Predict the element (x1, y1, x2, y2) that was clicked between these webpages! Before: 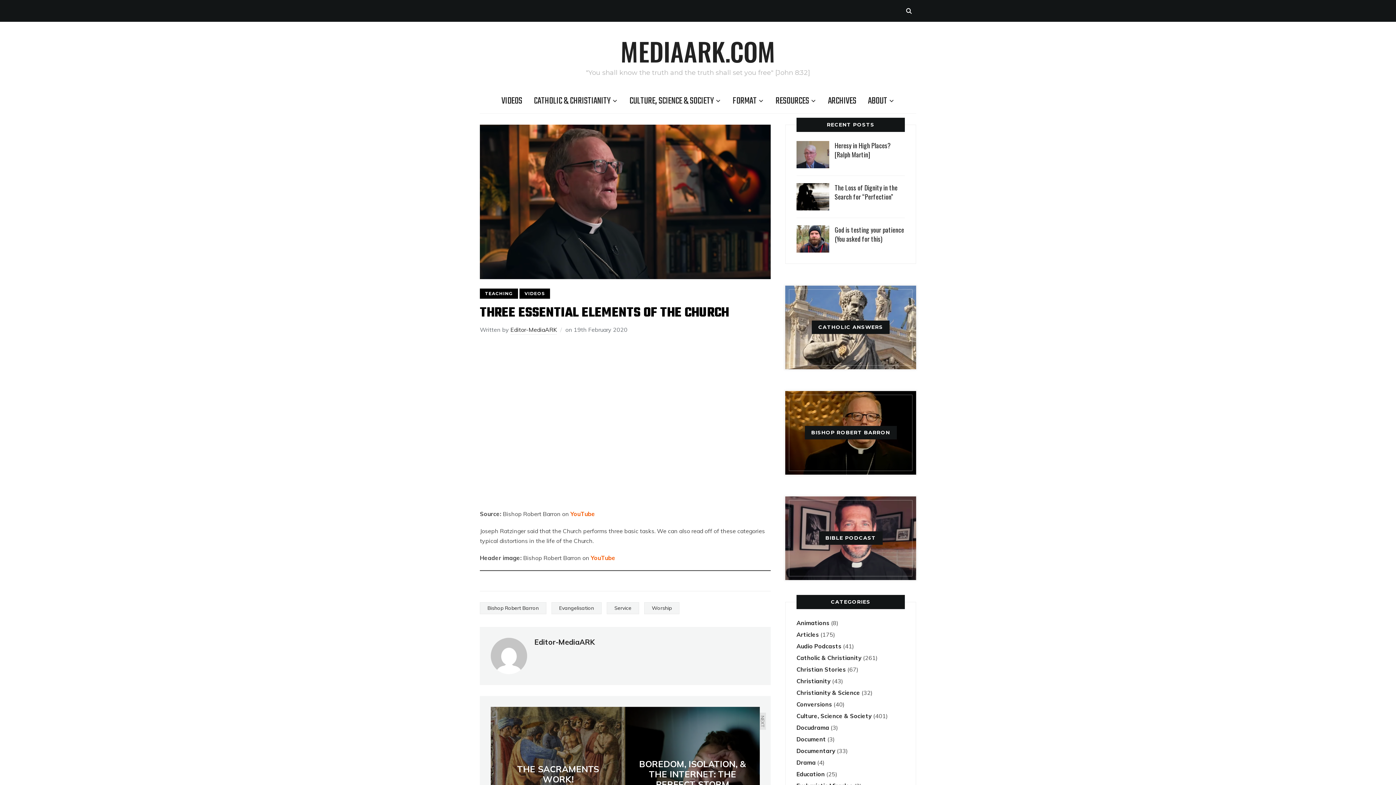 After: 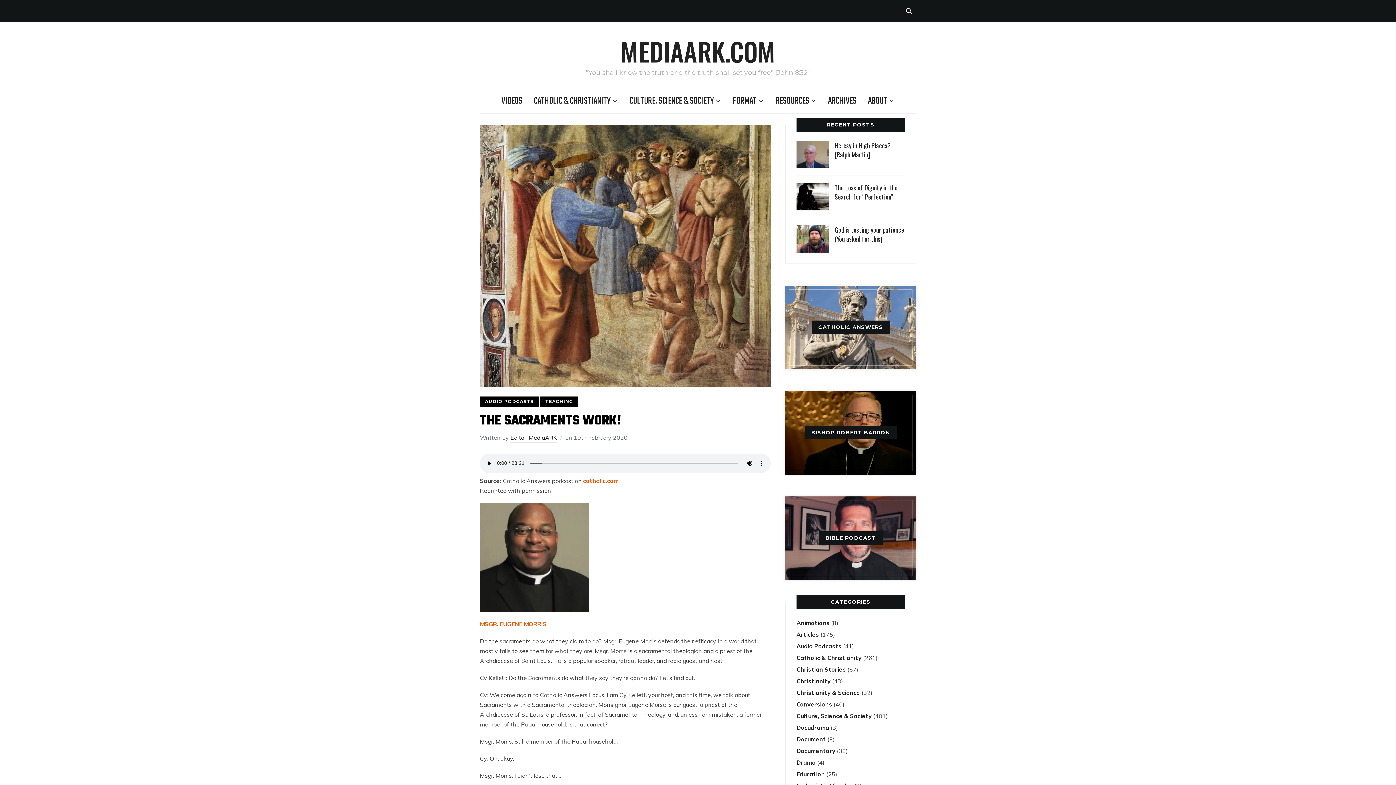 Action: bbox: (490, 707, 625, 841) label: THE SACRAMENTS WORK!